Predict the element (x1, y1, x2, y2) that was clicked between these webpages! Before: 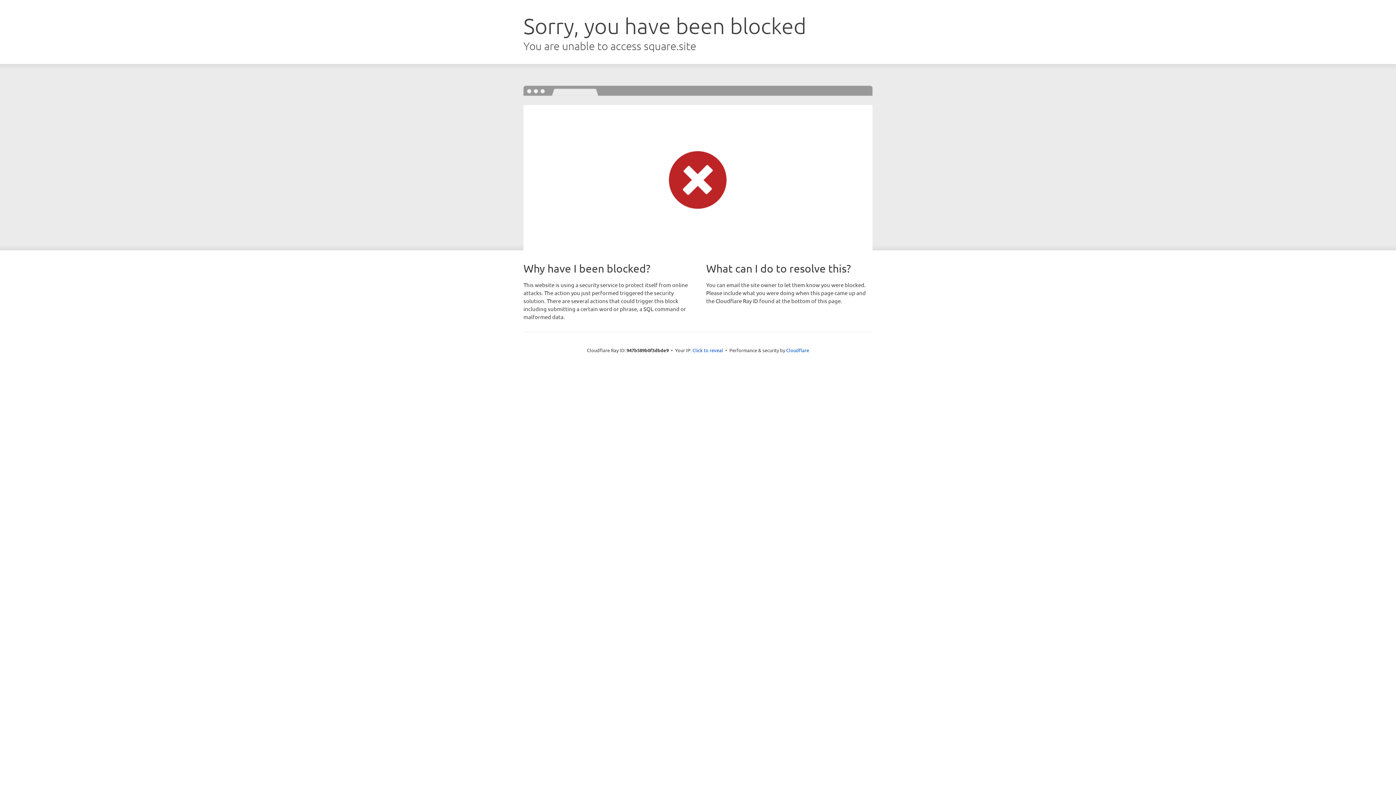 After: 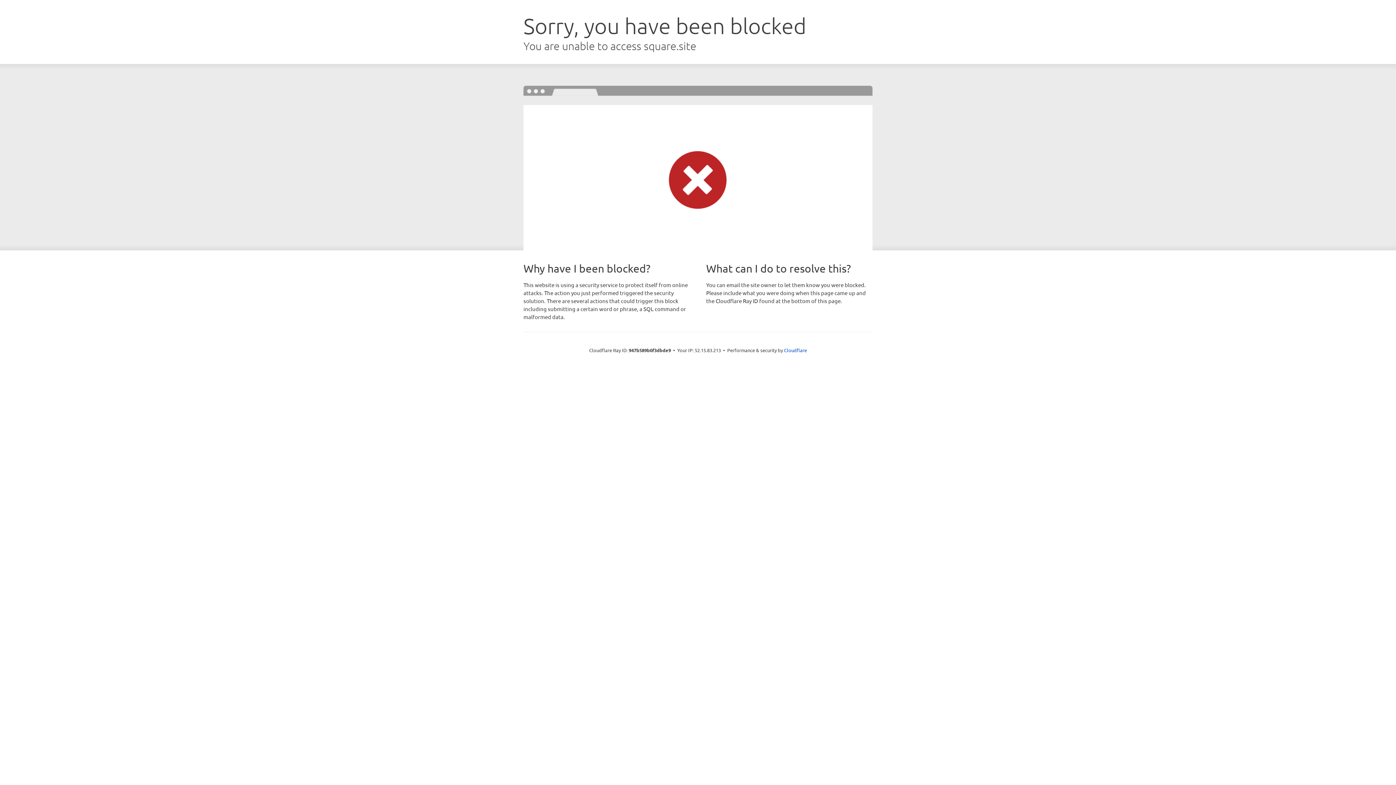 Action: label: Click to reveal bbox: (692, 346, 723, 353)